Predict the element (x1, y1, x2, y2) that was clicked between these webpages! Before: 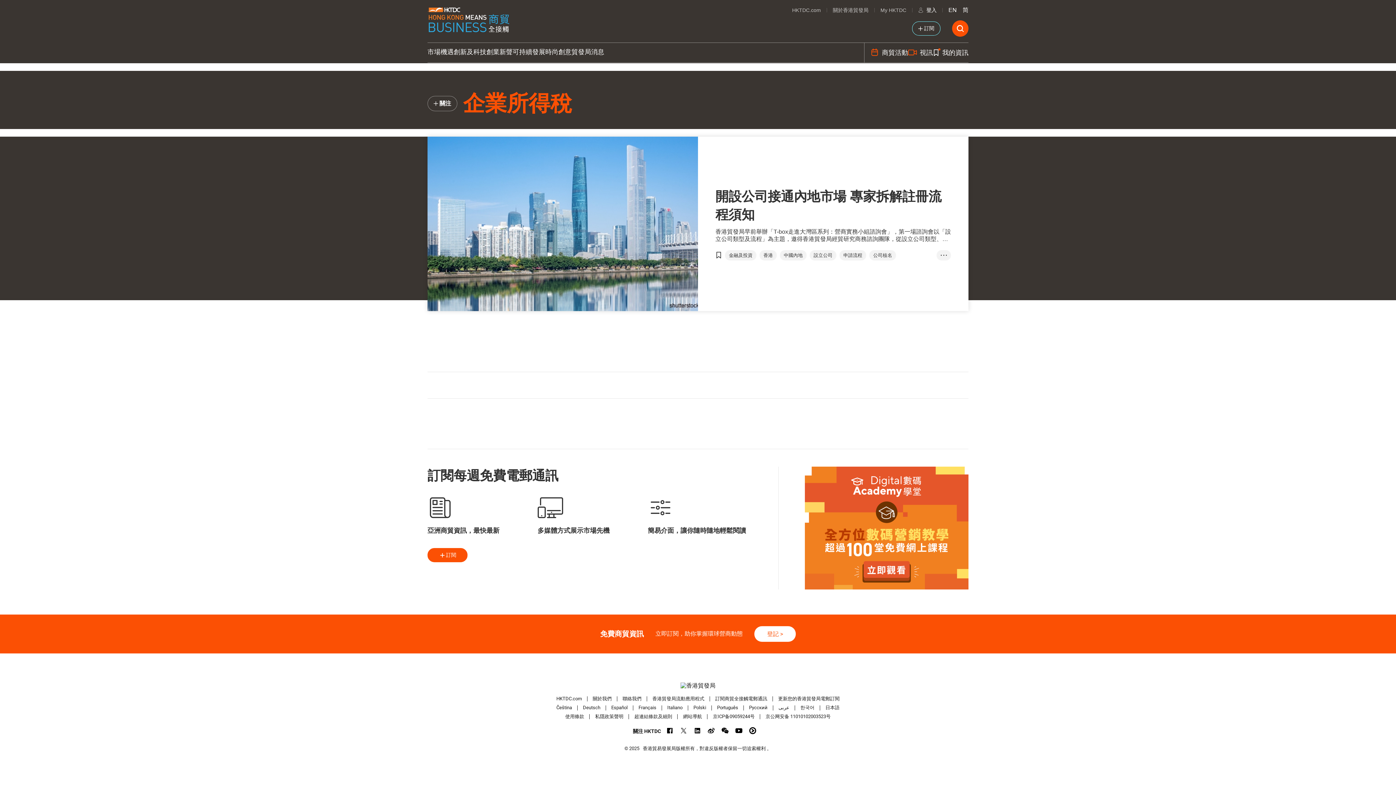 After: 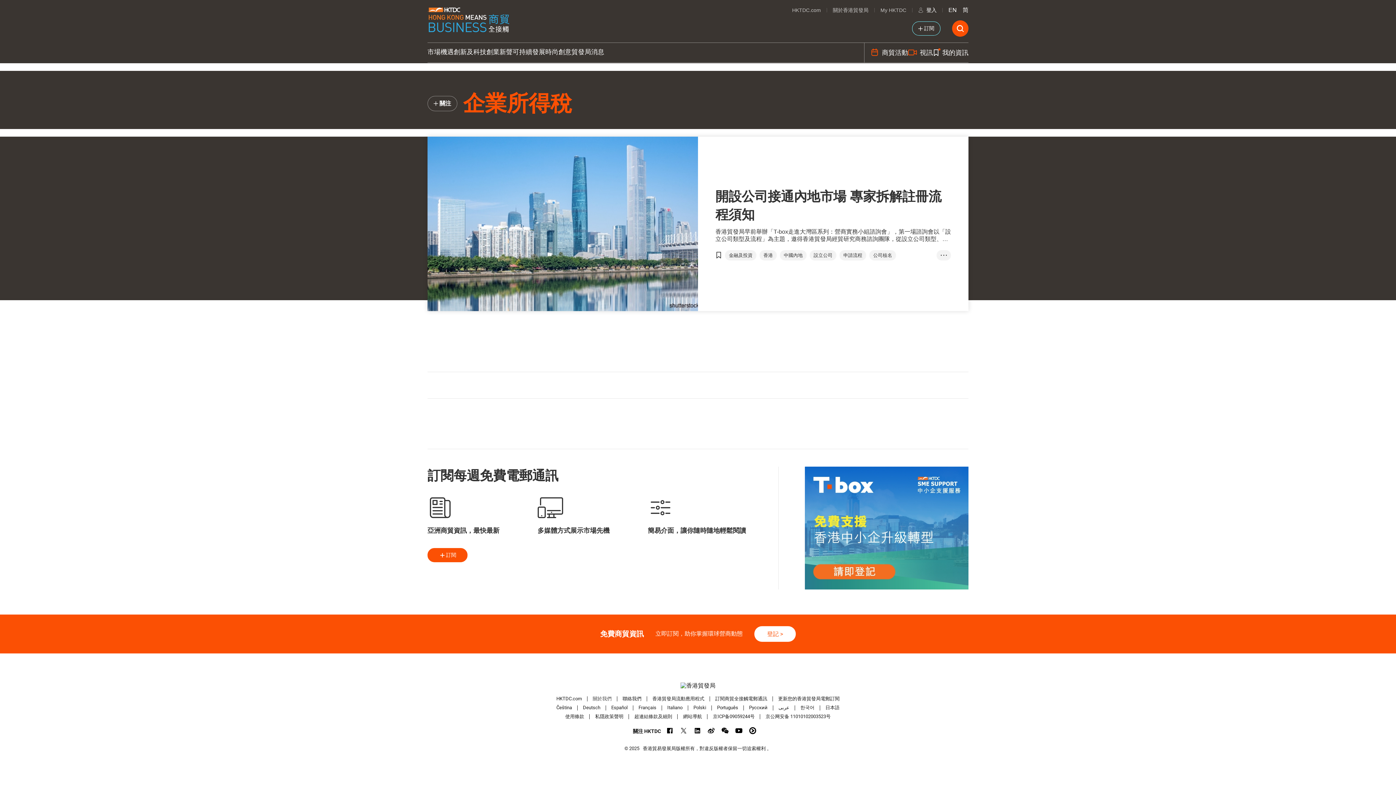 Action: bbox: (592, 696, 611, 701) label: 關於我們